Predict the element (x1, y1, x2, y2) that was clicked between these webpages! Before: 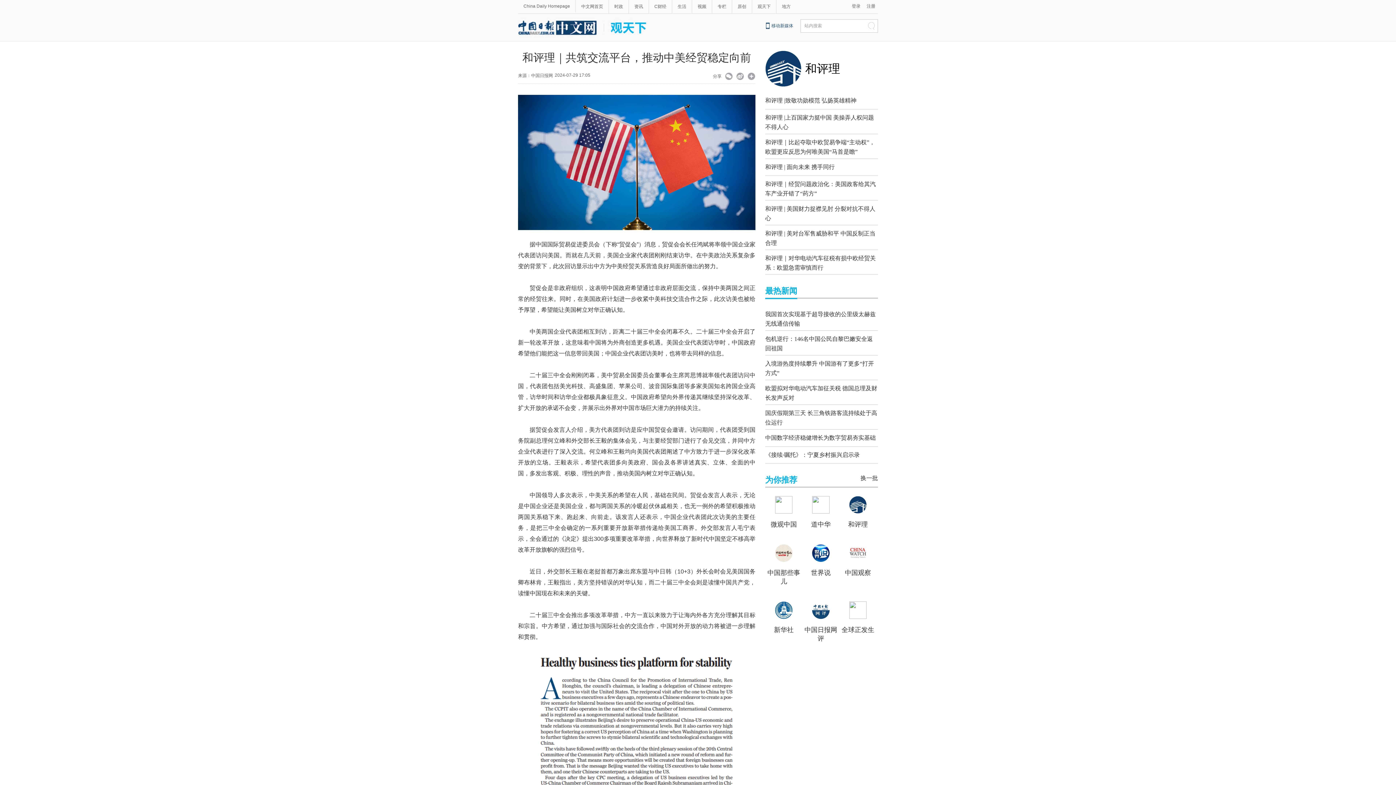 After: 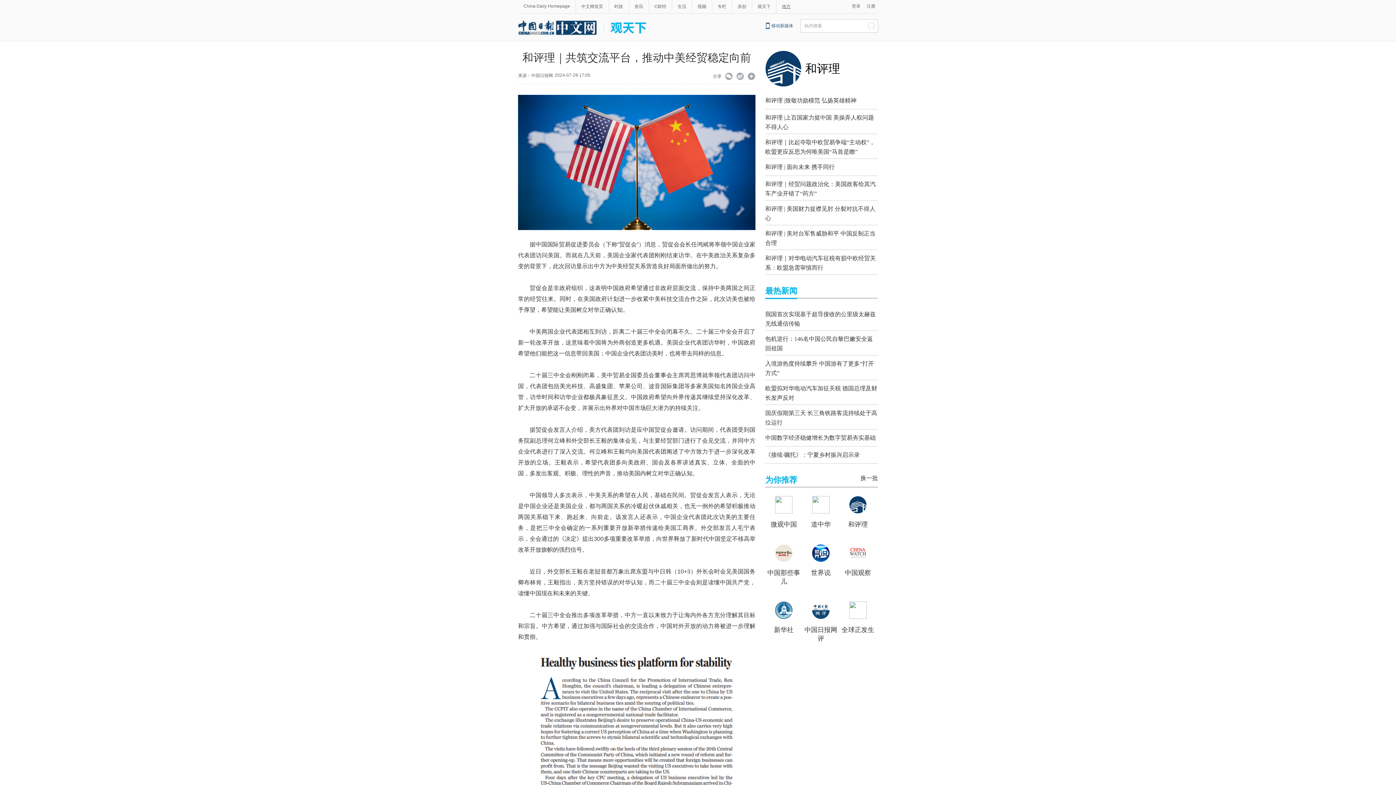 Action: label: 地方 bbox: (776, 3, 796, 9)